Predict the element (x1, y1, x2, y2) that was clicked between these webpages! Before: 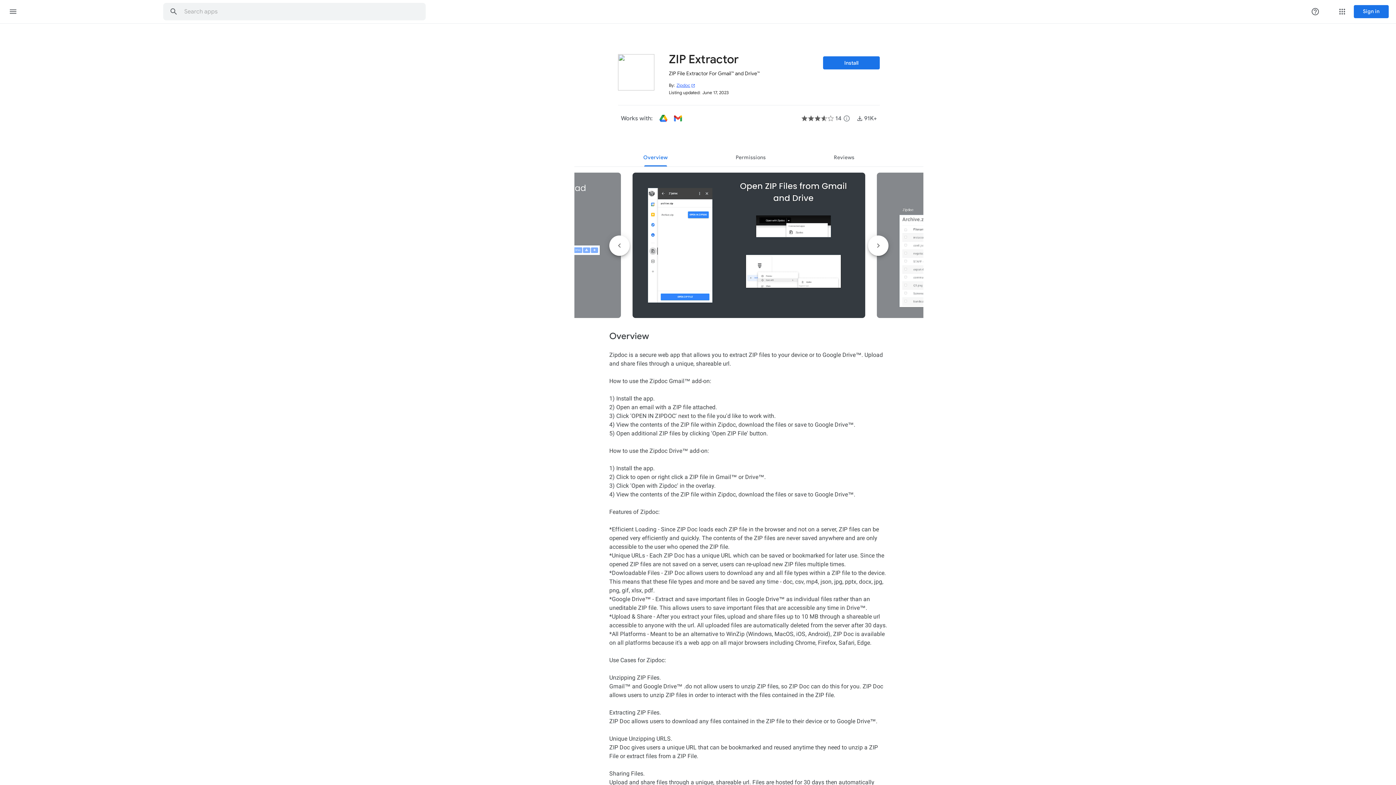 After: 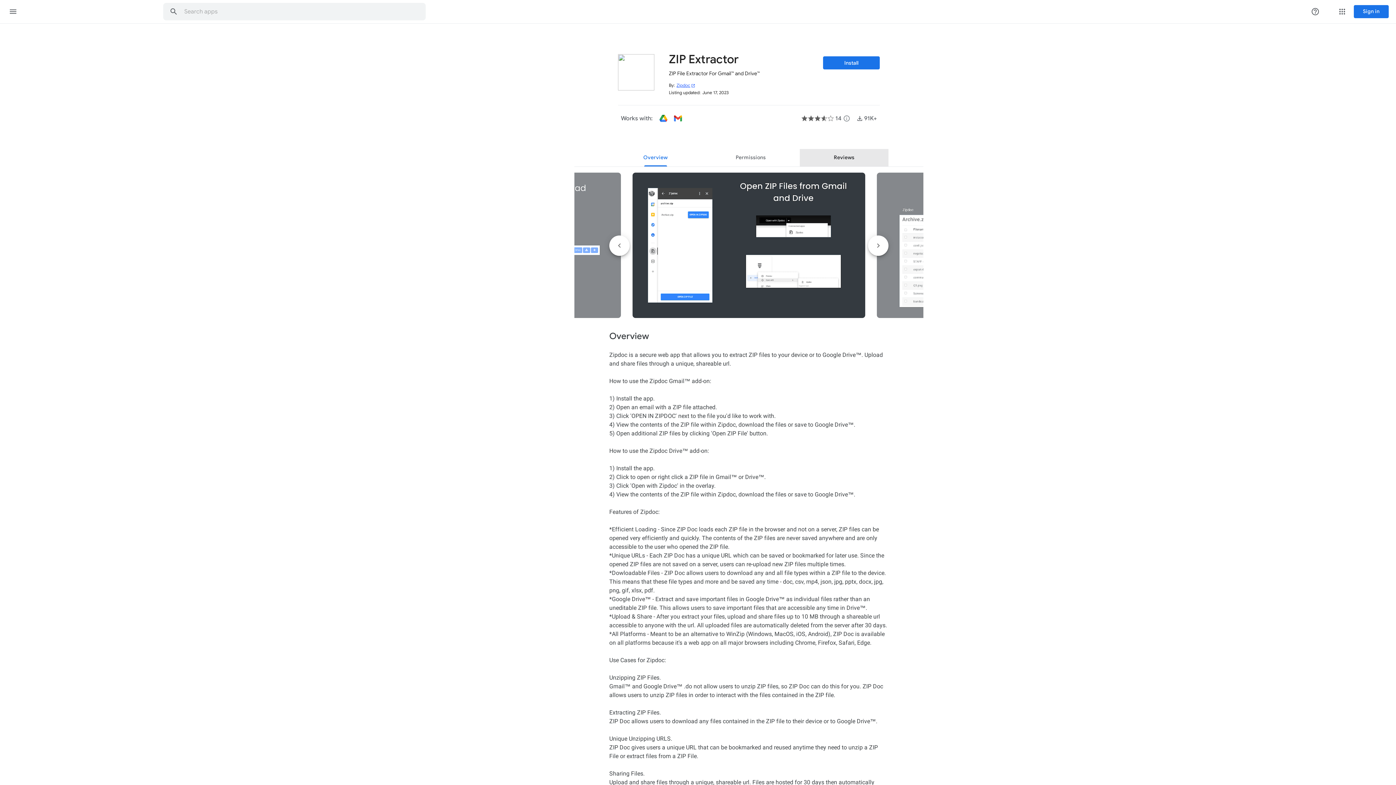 Action: bbox: (800, 149, 888, 166) label: Reviews